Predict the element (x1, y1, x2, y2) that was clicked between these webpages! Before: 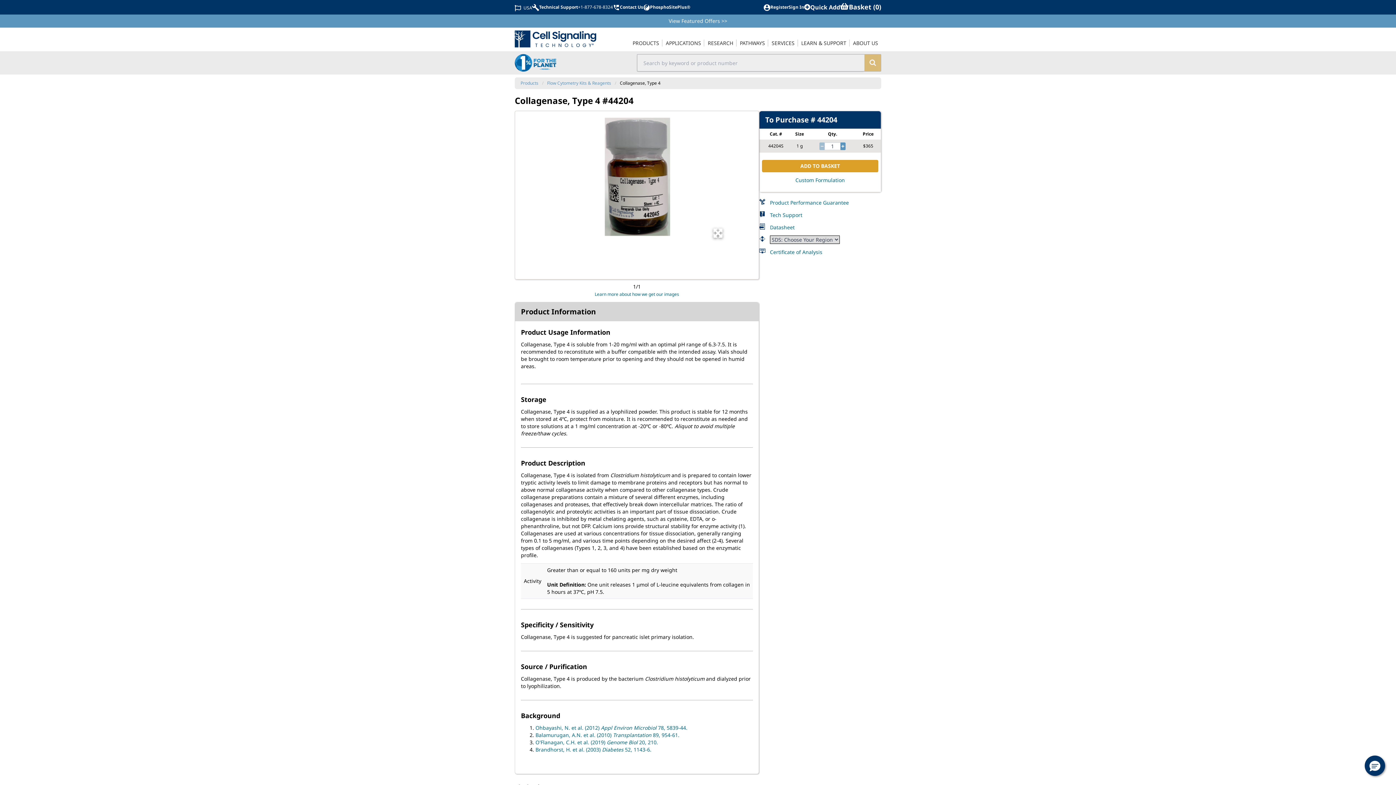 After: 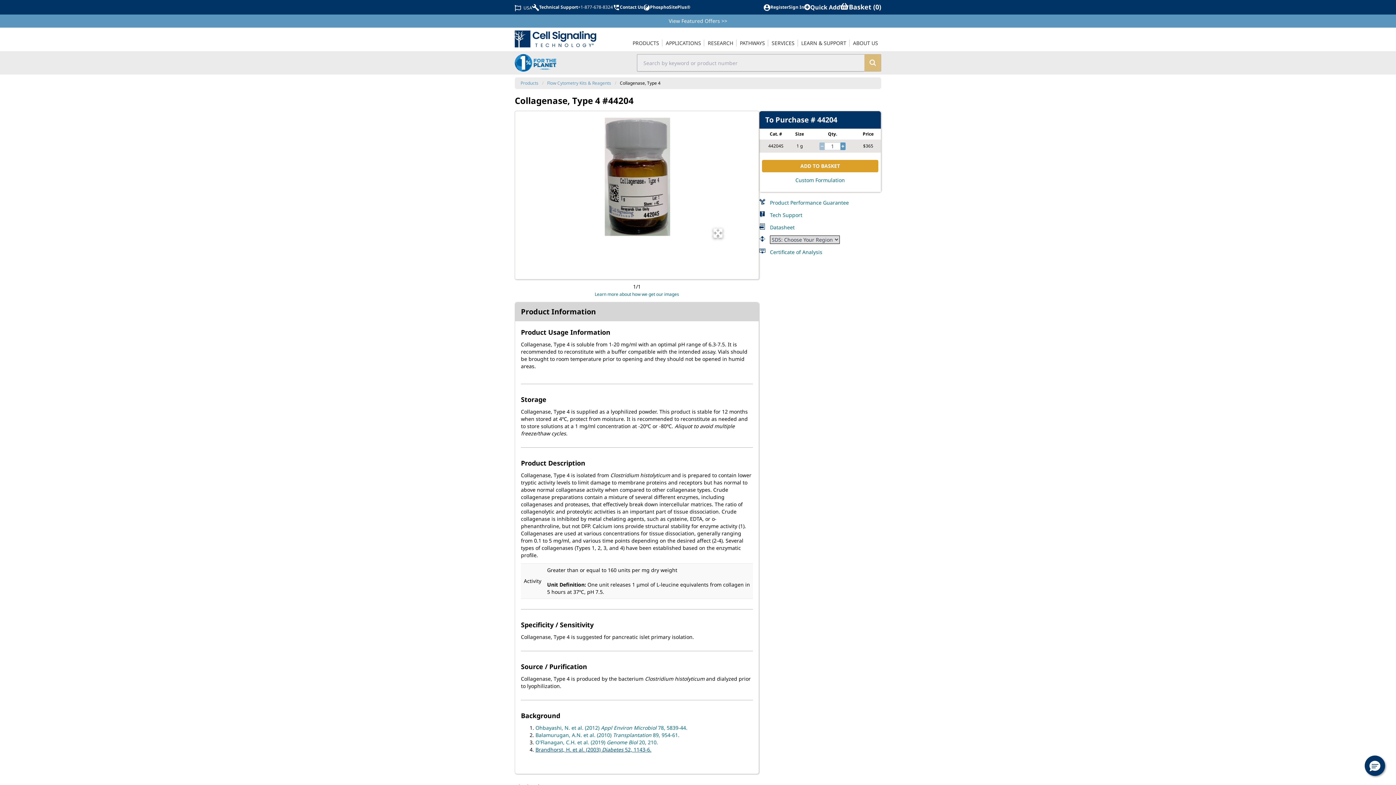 Action: bbox: (535, 746, 651, 753) label: Brandhorst, H. et al. (2003) Diabetes 52, 1143-6.